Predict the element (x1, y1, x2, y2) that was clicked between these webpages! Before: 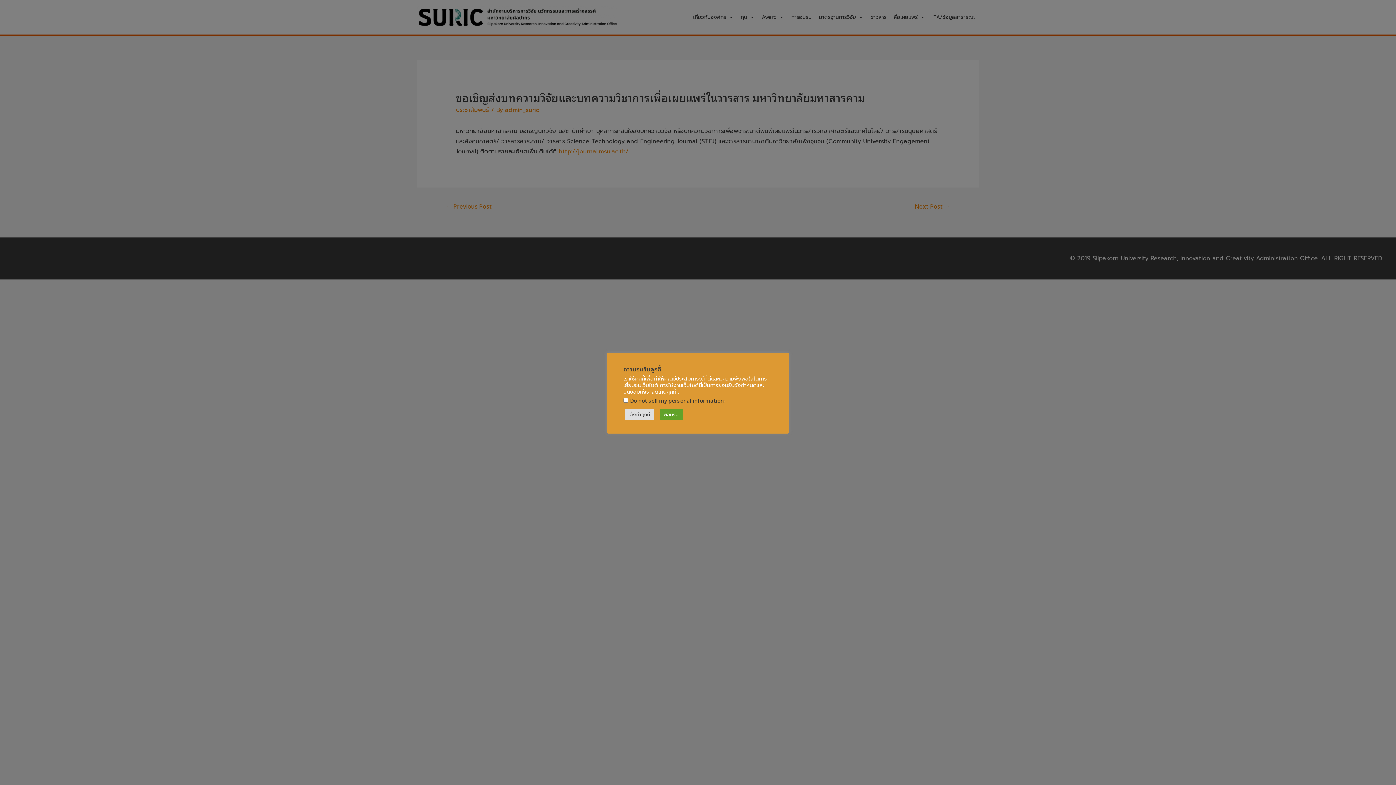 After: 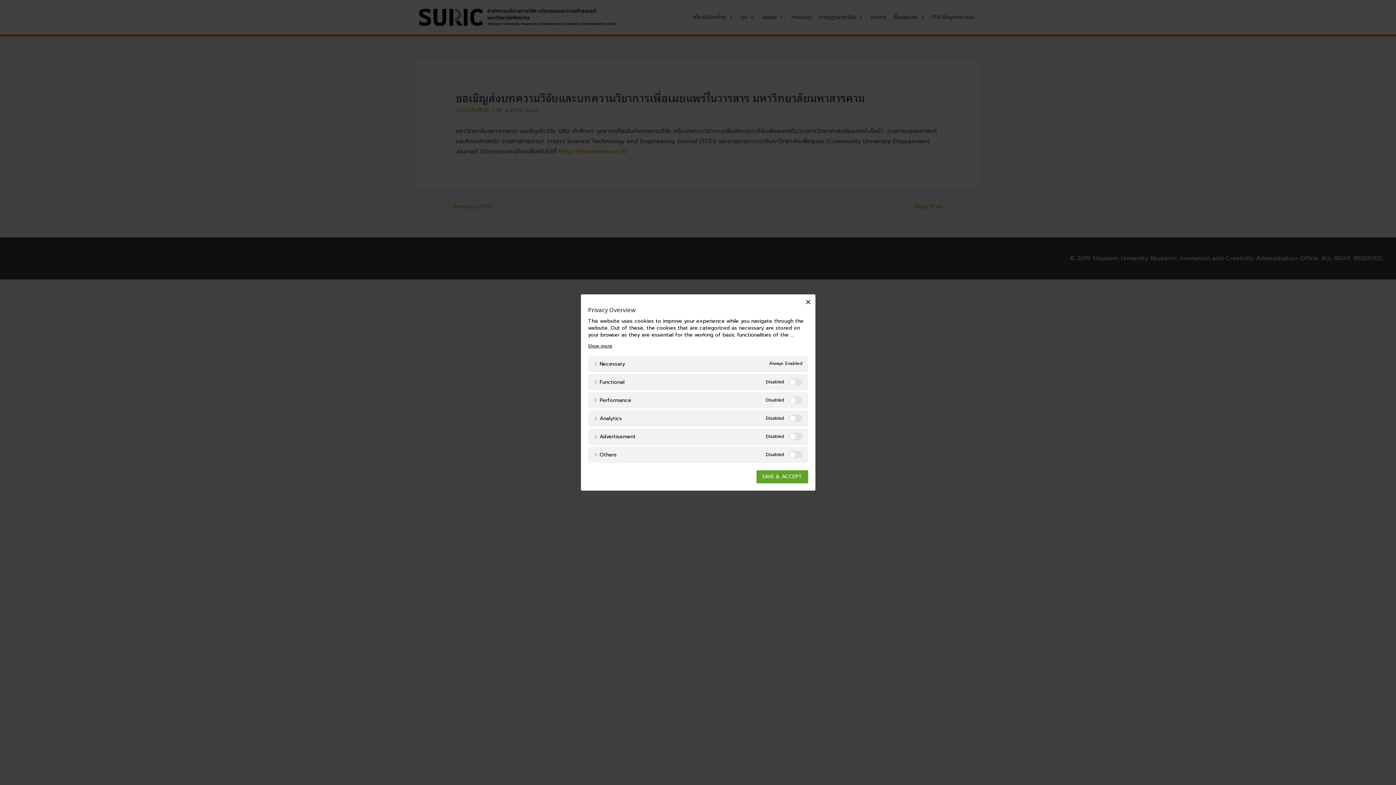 Action: label: ตั้งค่าคุกกี้ bbox: (625, 408, 654, 420)